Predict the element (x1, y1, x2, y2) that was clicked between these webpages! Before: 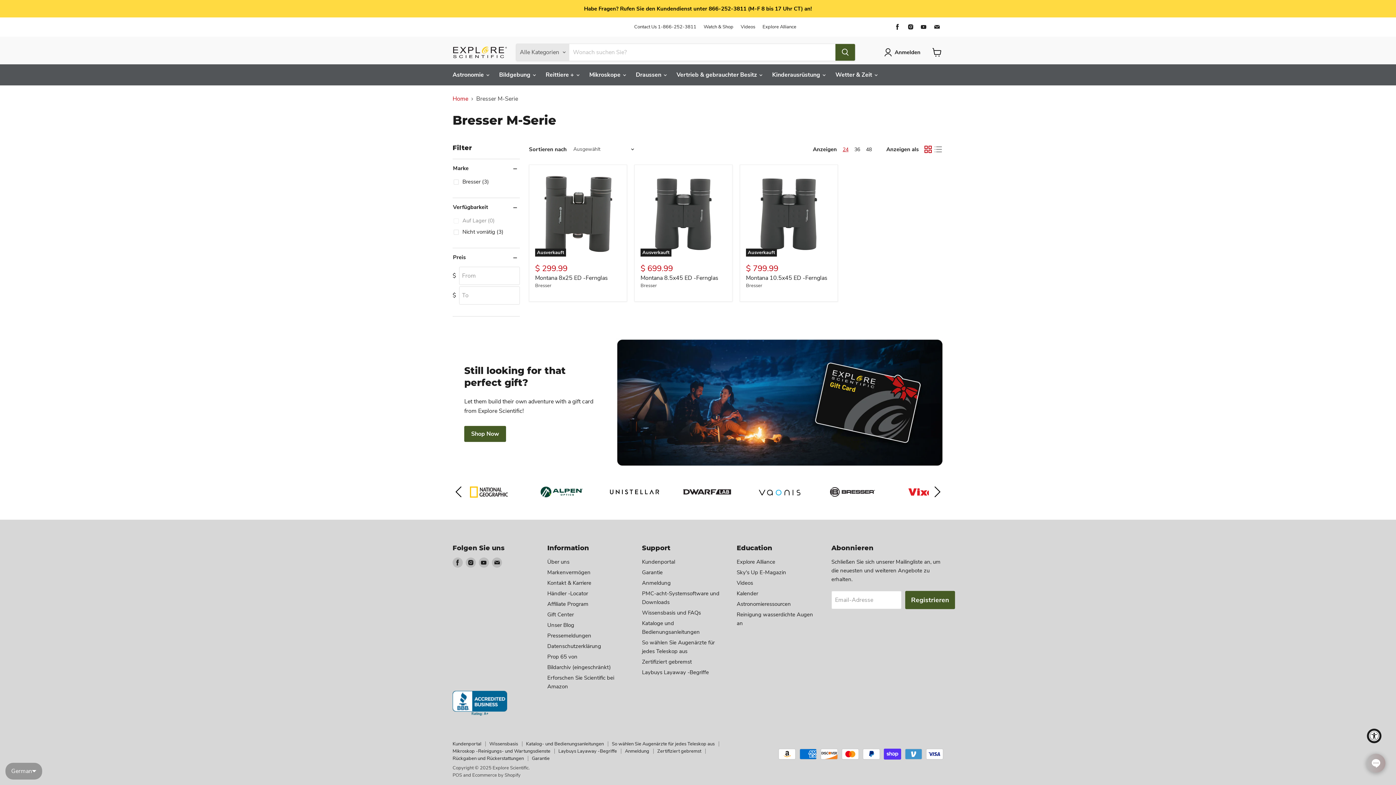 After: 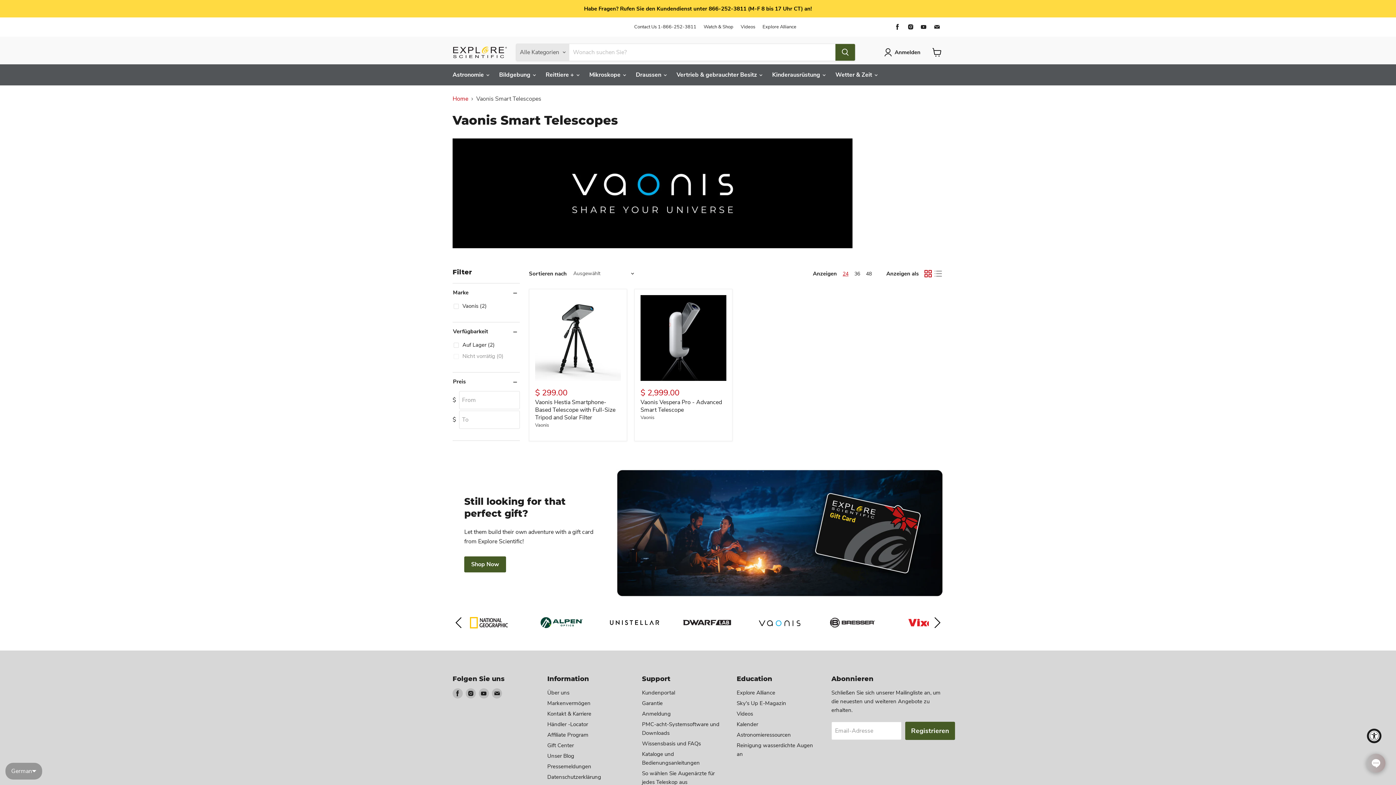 Action: bbox: (813, 482, 871, 501)